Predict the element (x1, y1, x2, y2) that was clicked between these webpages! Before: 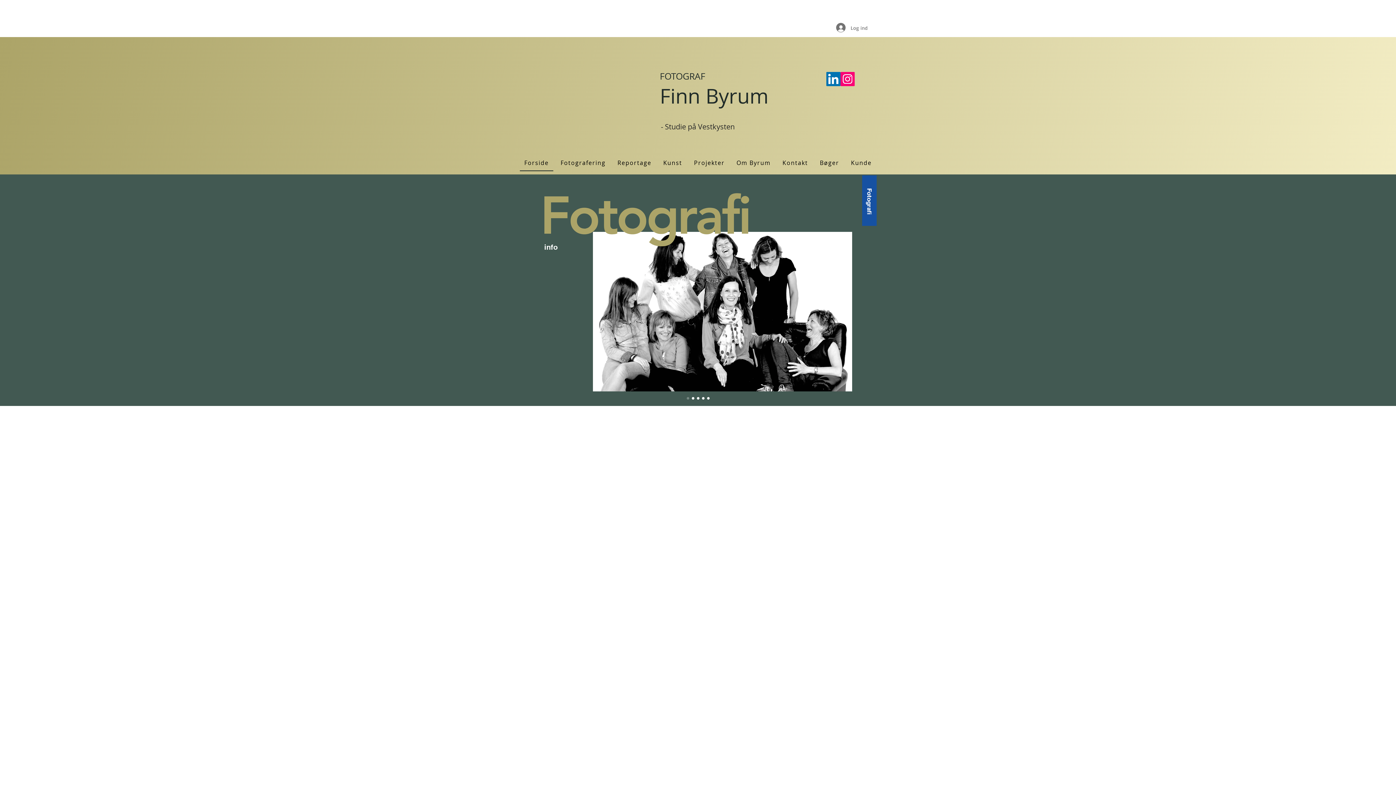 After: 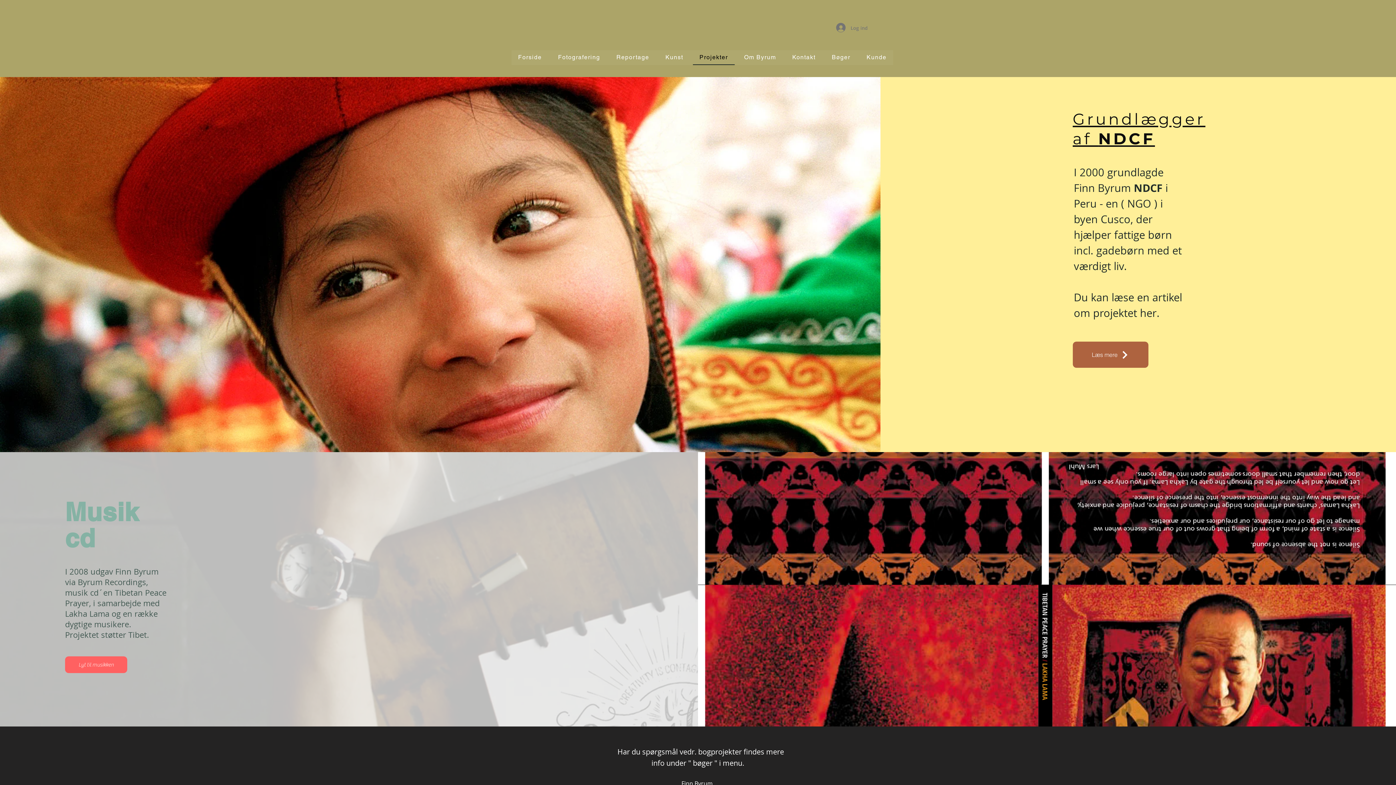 Action: label: Projekter bbox: (689, 155, 729, 171)